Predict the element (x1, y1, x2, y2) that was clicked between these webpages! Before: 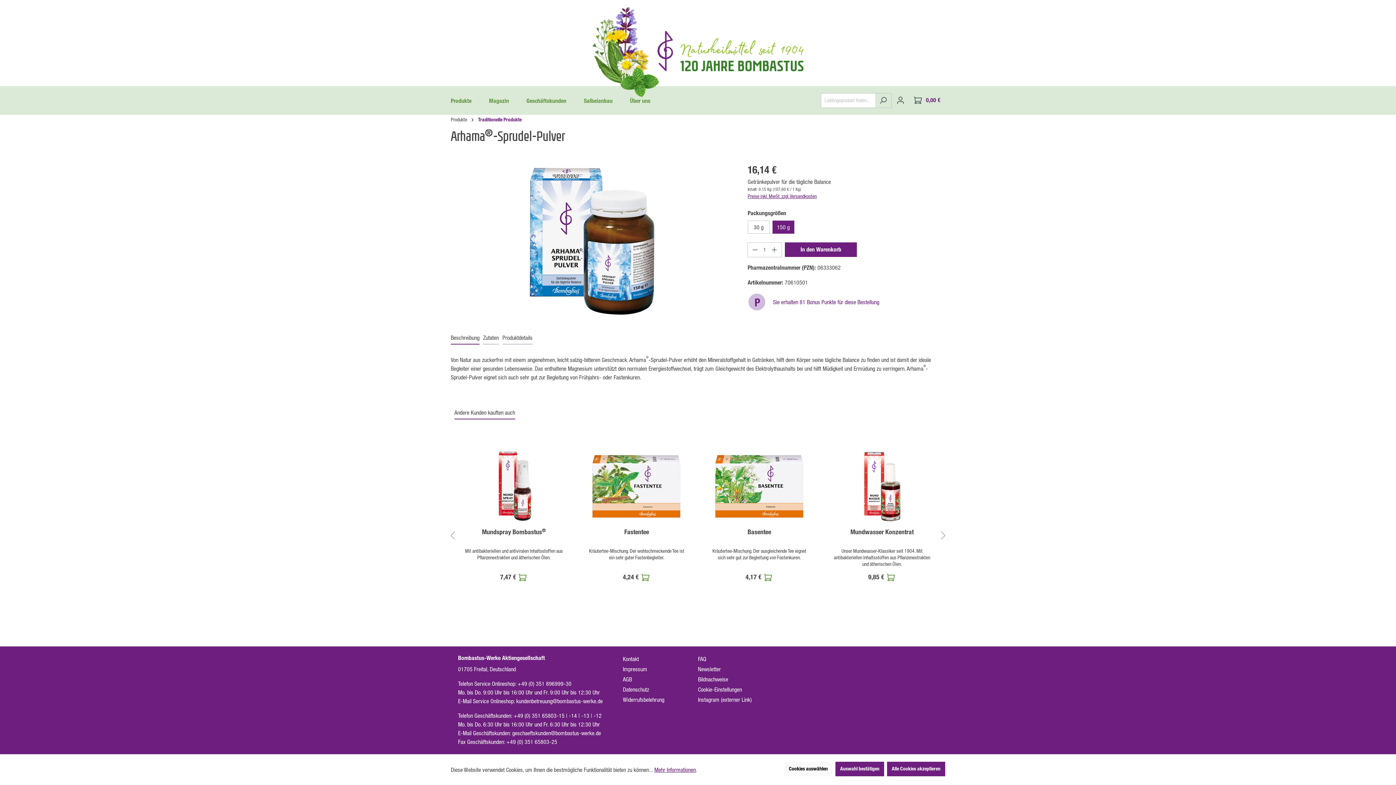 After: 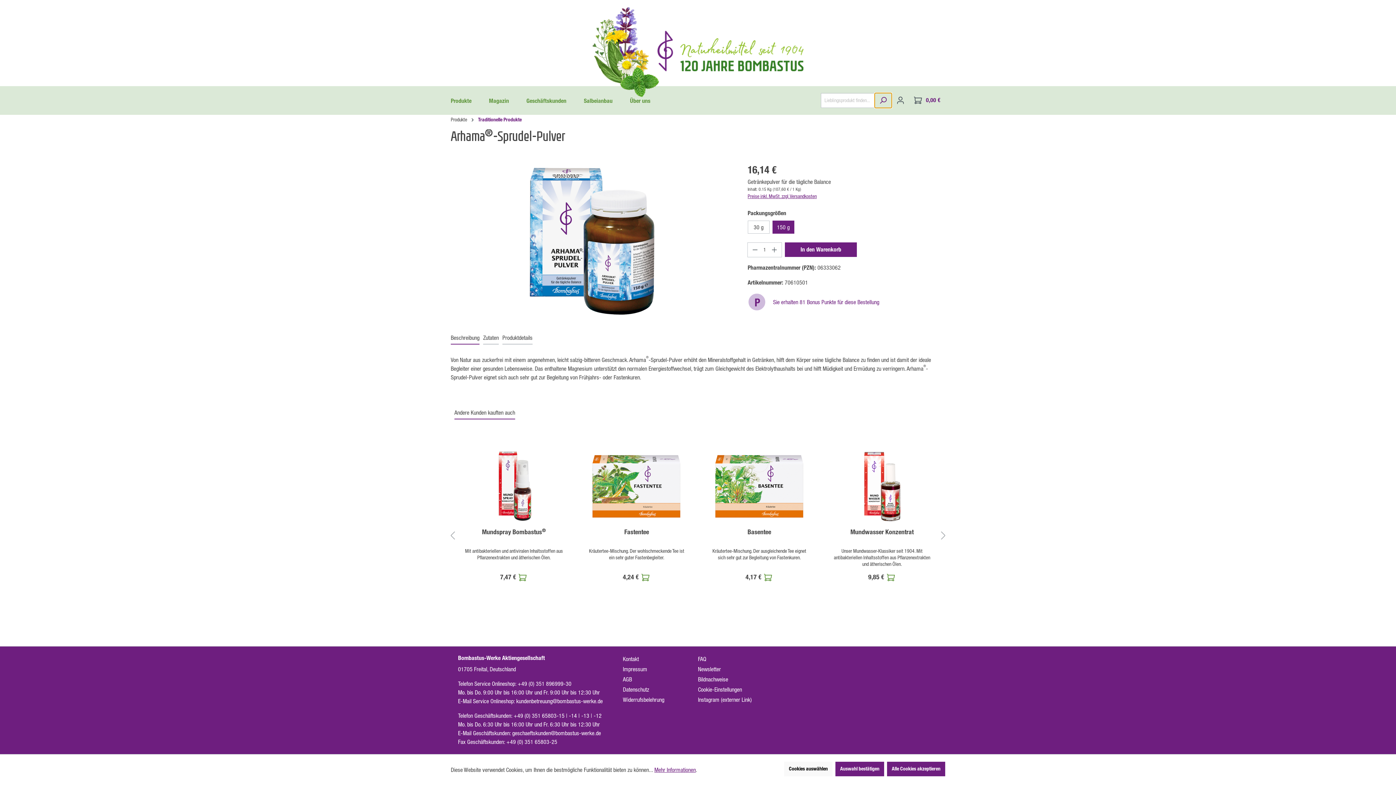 Action: label: Suchen bbox: (874, 93, 892, 108)